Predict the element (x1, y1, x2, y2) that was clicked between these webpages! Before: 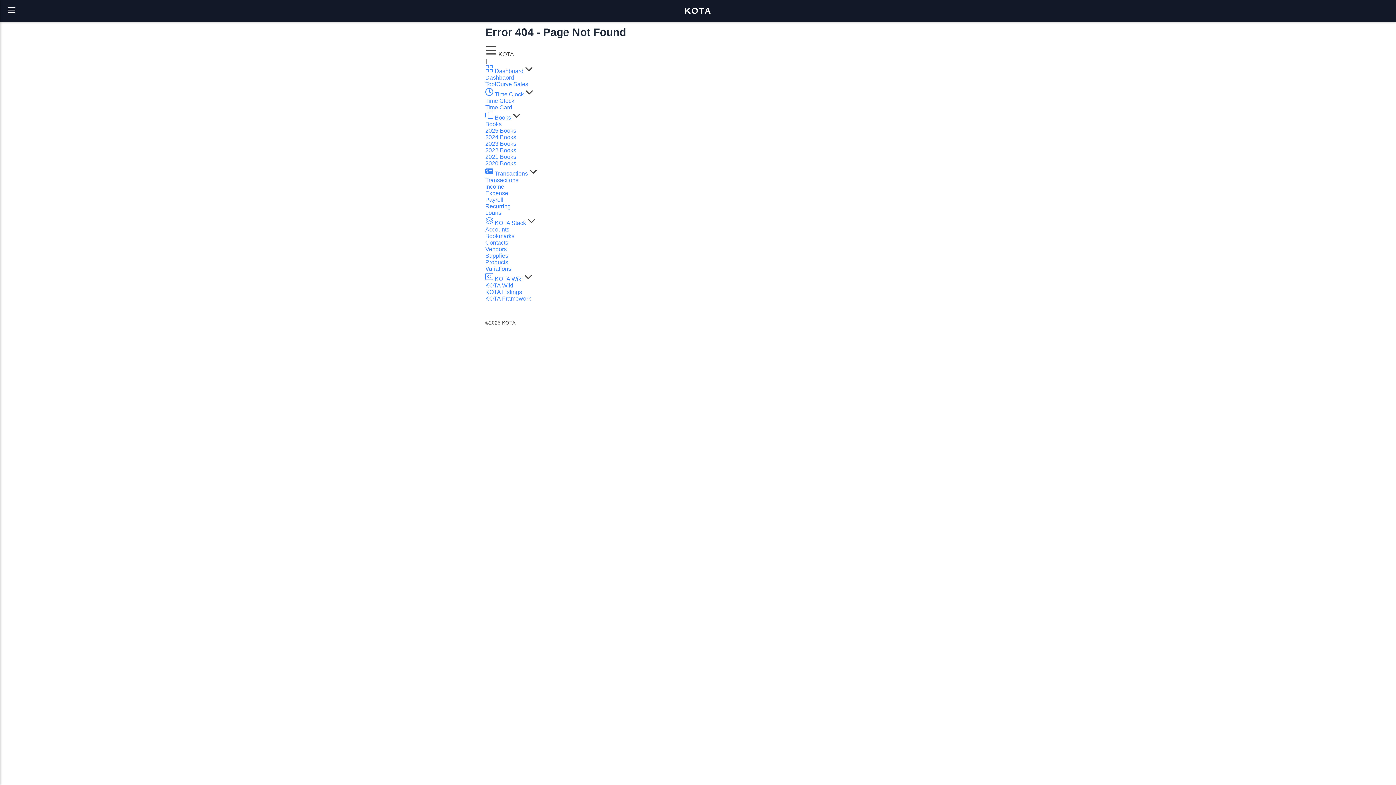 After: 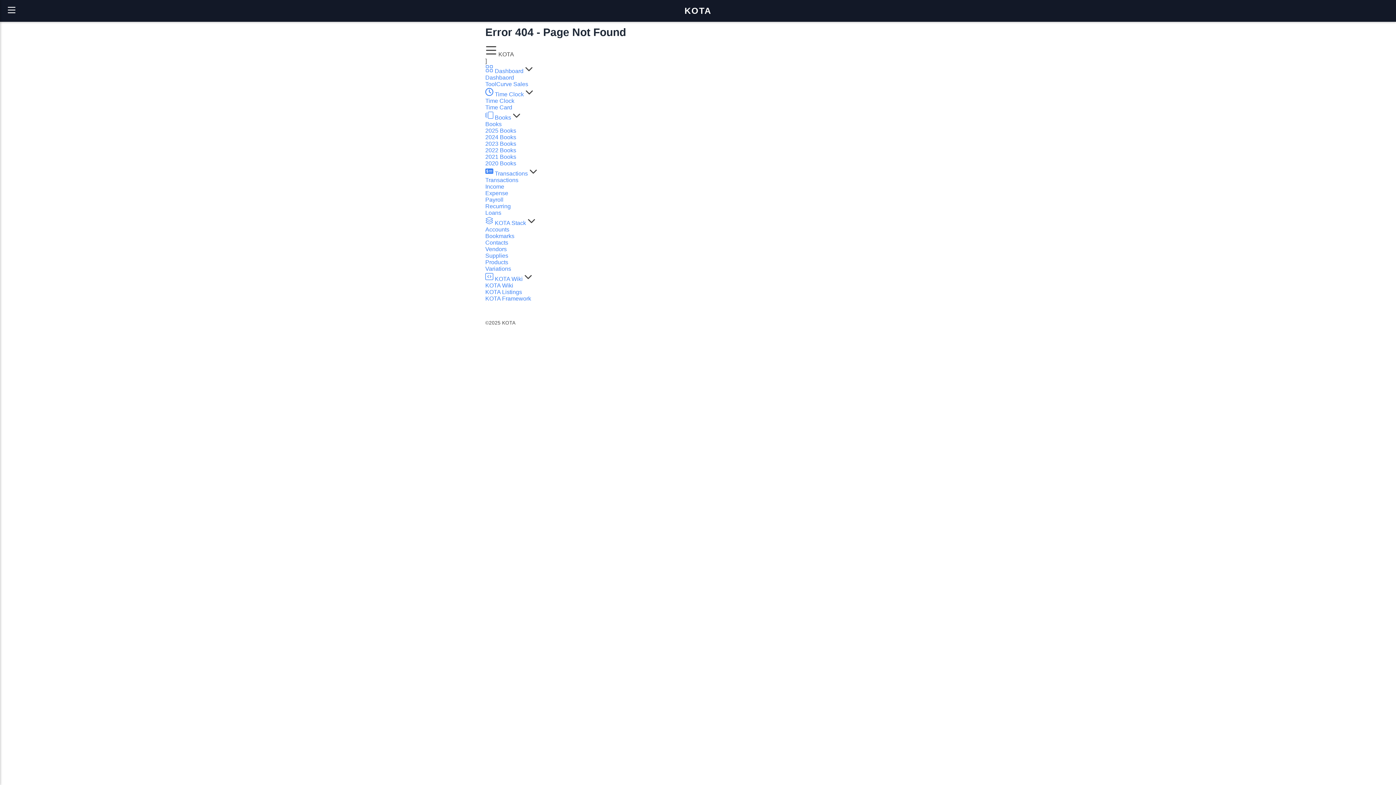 Action: bbox: (485, 134, 516, 140) label: 2024 Books